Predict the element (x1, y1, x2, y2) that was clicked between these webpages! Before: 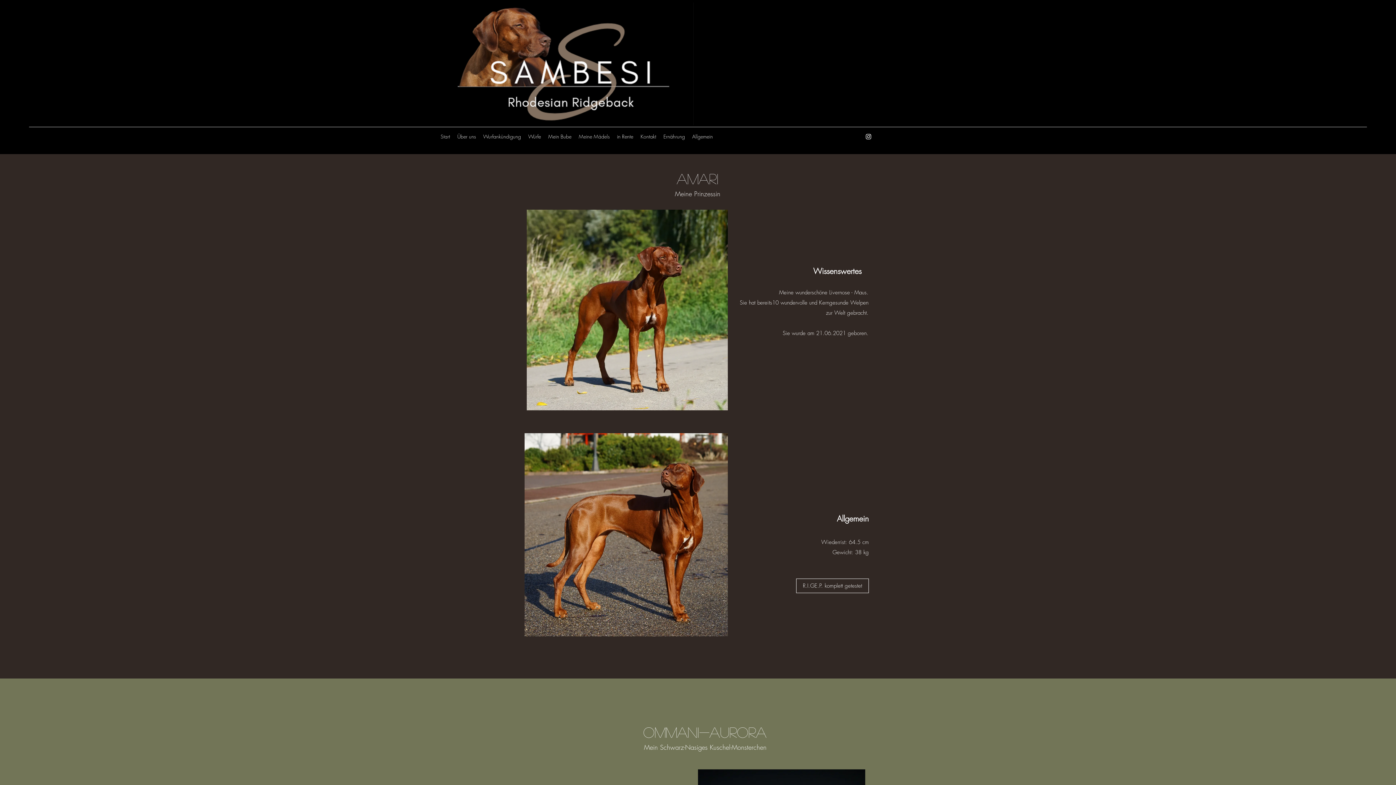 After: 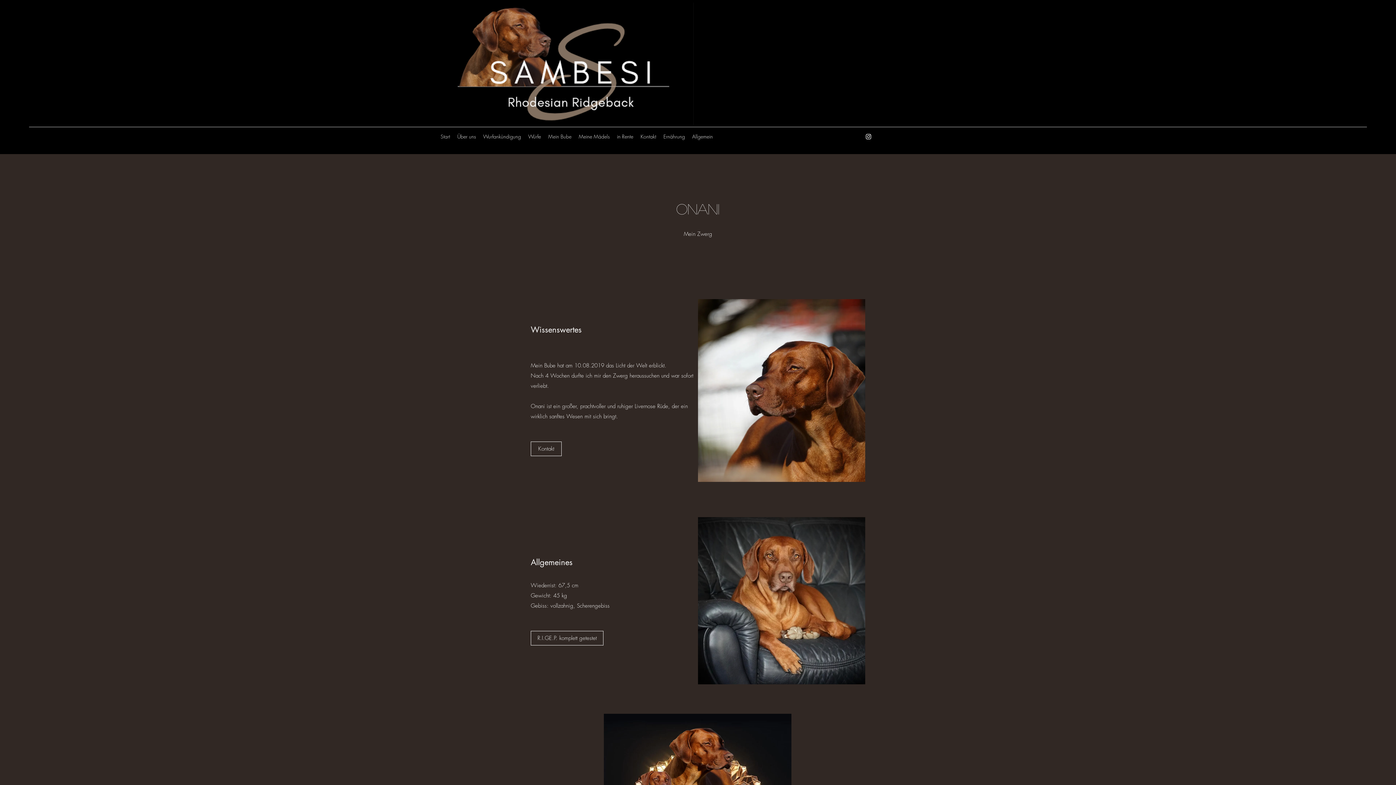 Action: bbox: (544, 131, 575, 142) label: Mein Bube